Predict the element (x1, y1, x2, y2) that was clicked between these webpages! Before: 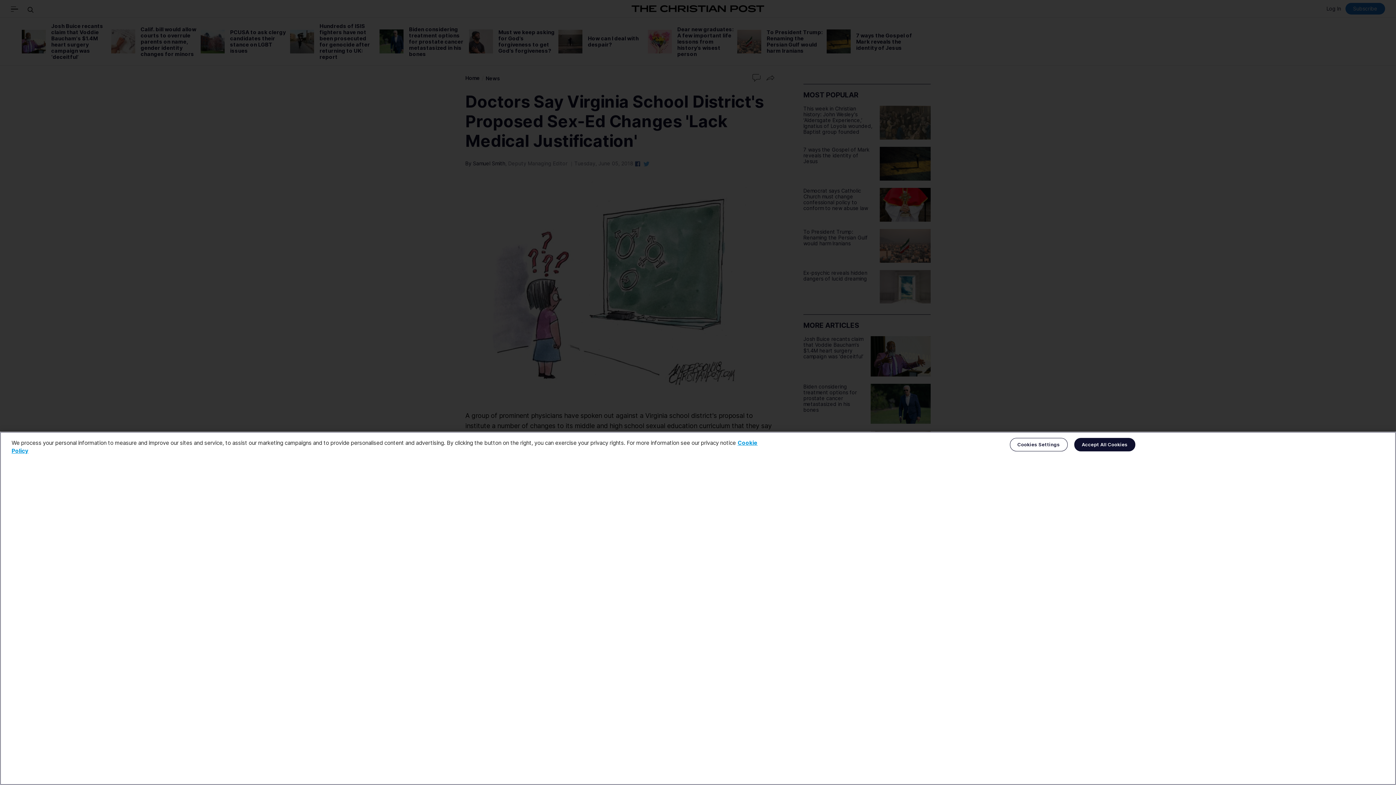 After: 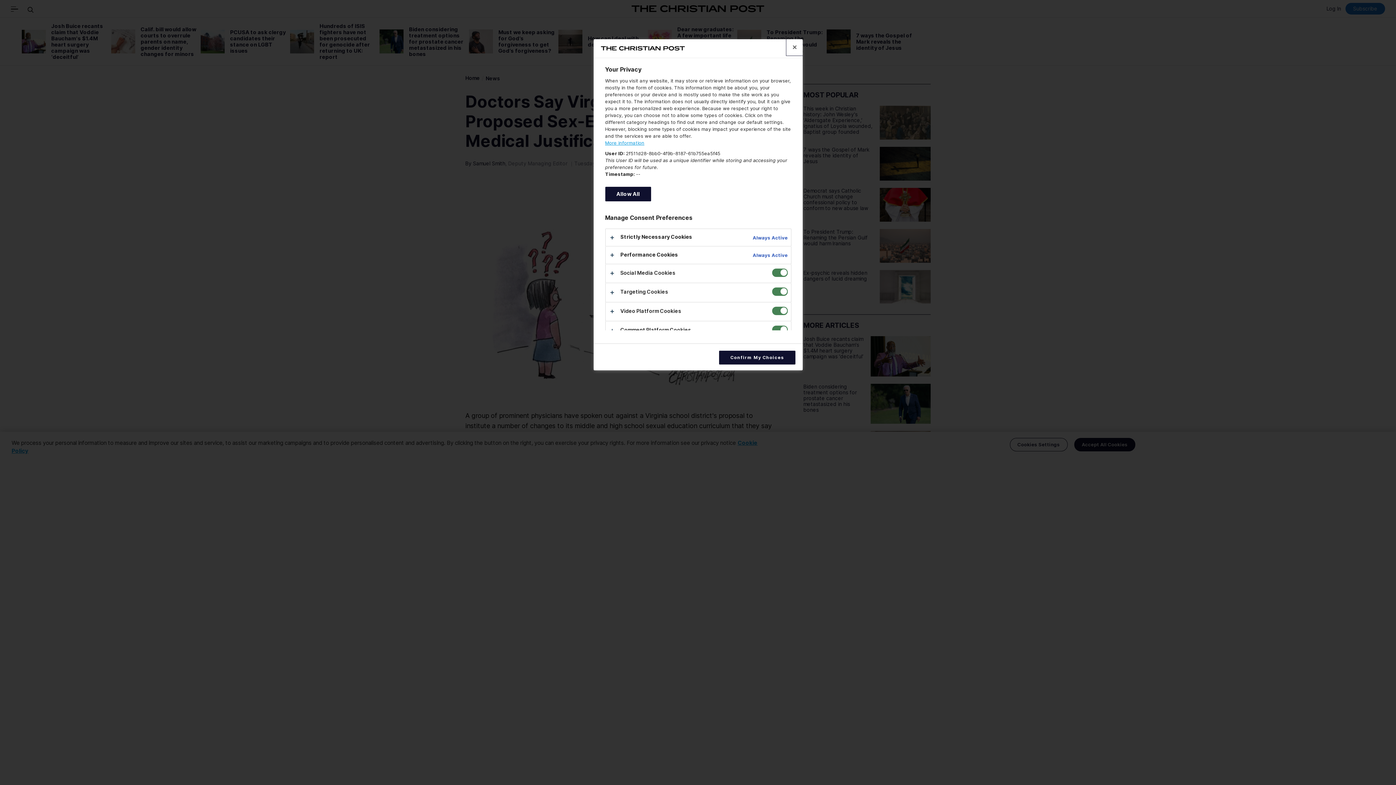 Action: label: Cookies Settings bbox: (1010, 438, 1067, 451)